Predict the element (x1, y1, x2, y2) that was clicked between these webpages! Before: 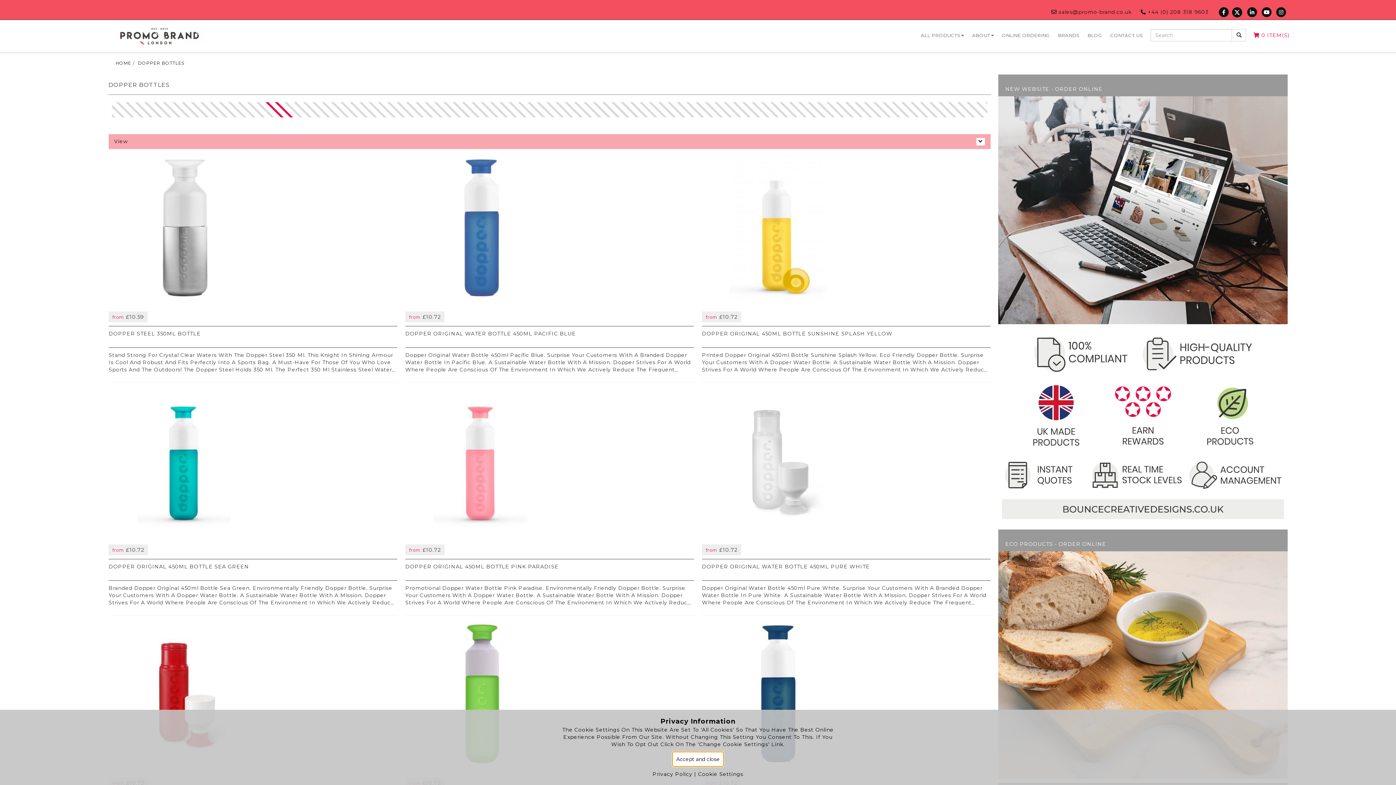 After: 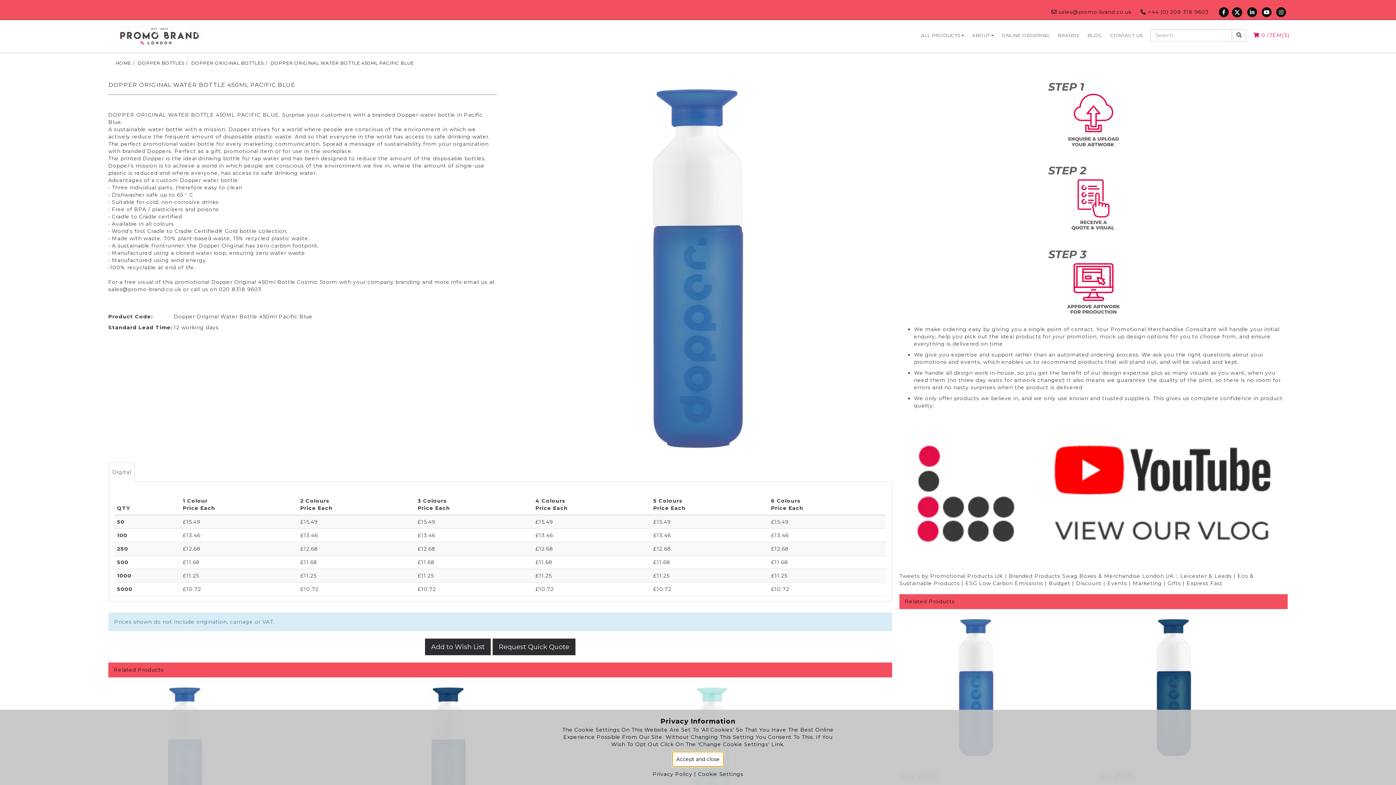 Action: bbox: (405, 326, 694, 348) label: DOPPER ORIGINAL WATER BOTTLE 450ML PACIFIC BLUE